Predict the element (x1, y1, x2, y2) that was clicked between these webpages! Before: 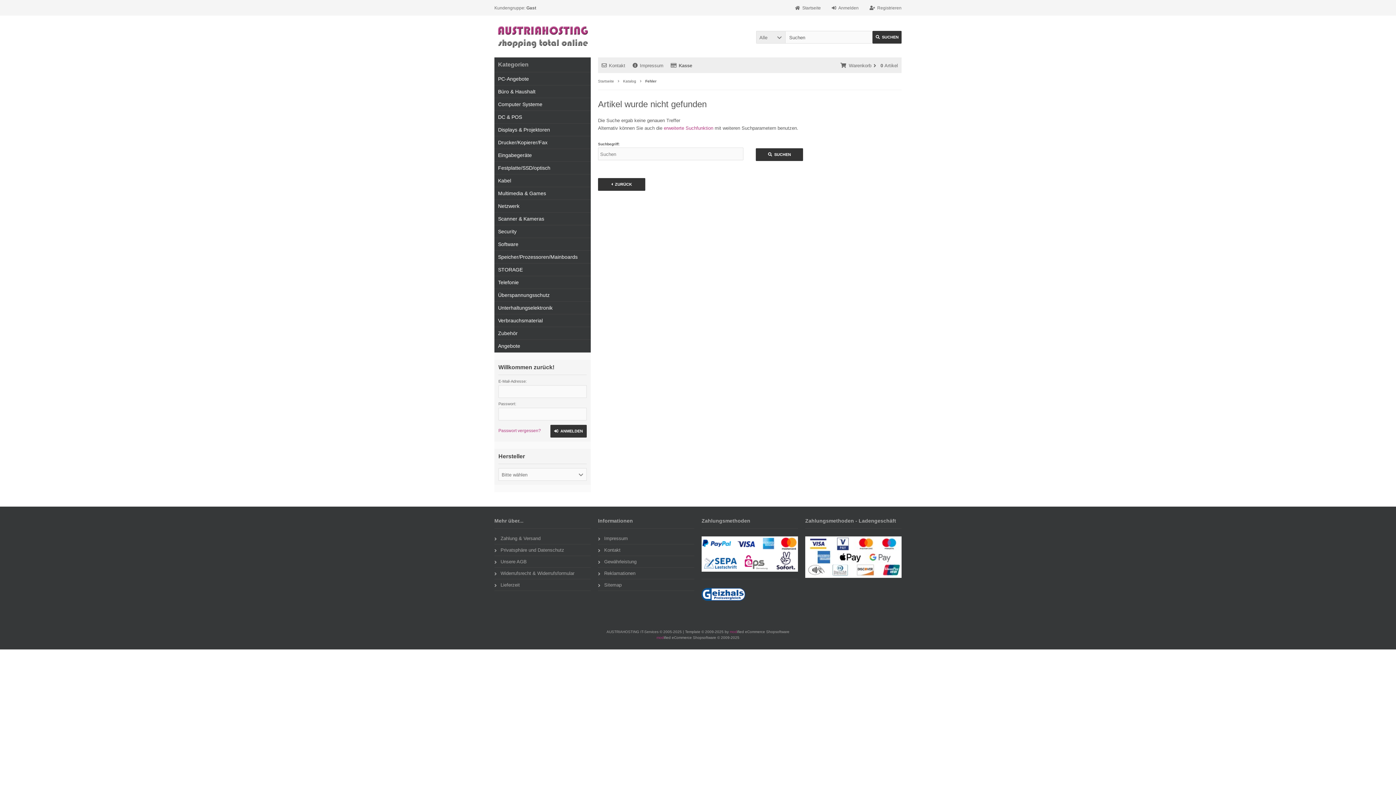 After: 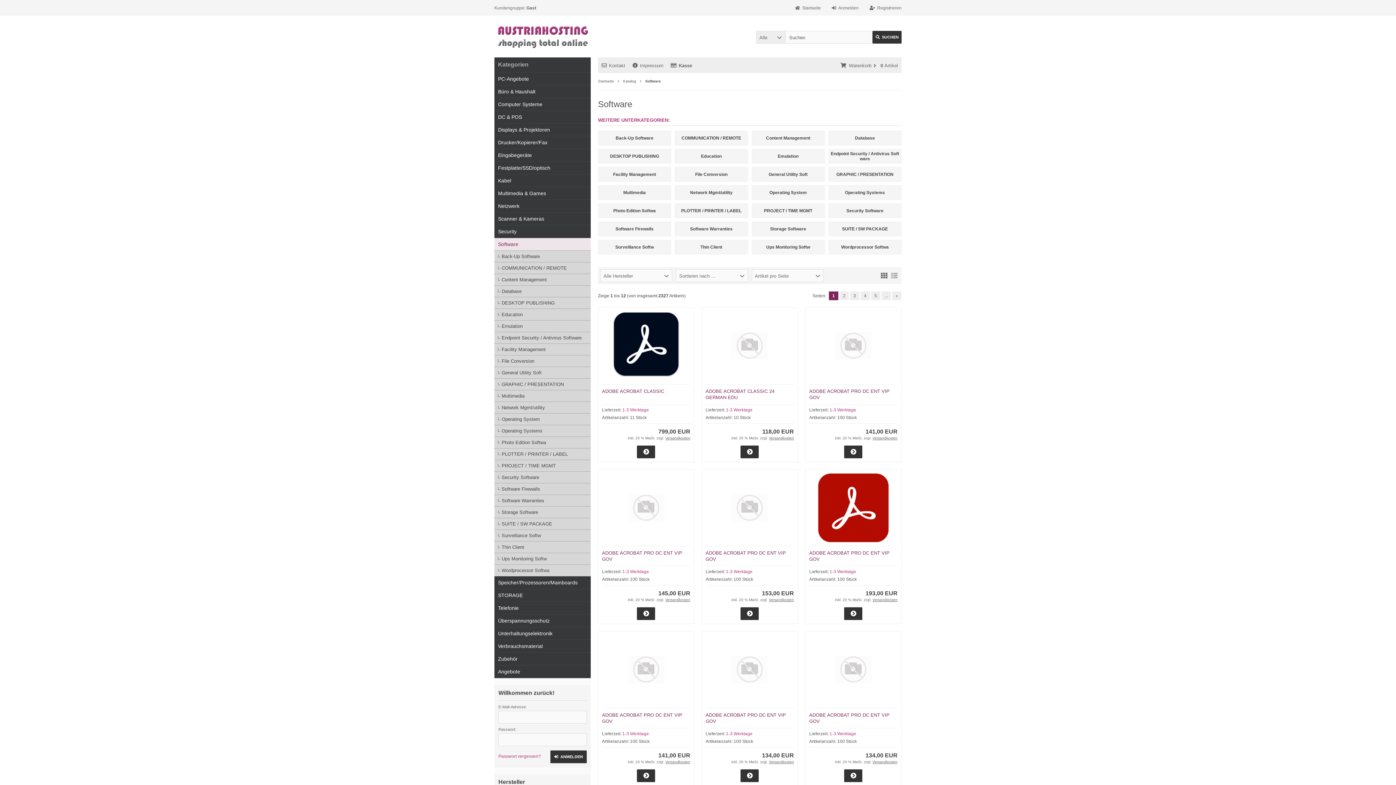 Action: bbox: (494, 238, 590, 250) label: Software